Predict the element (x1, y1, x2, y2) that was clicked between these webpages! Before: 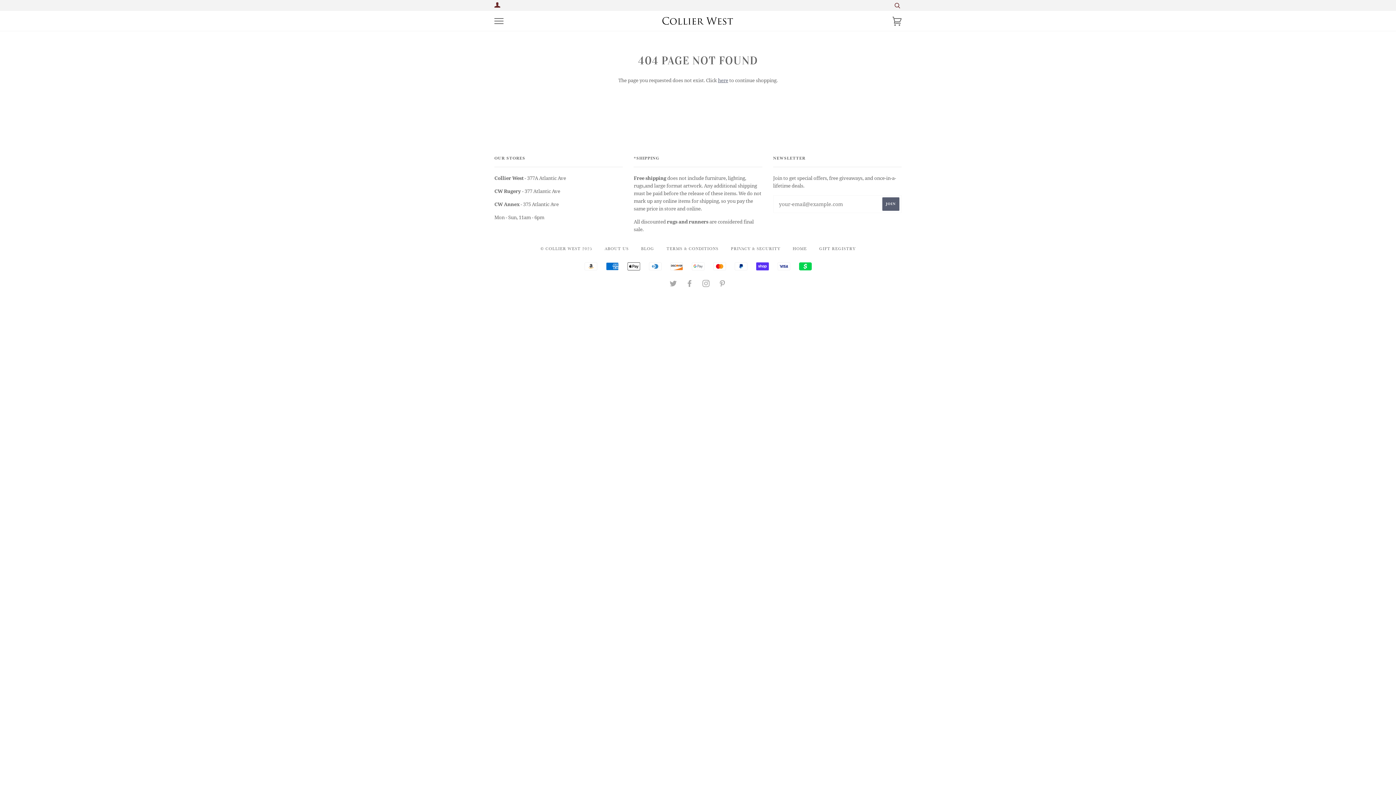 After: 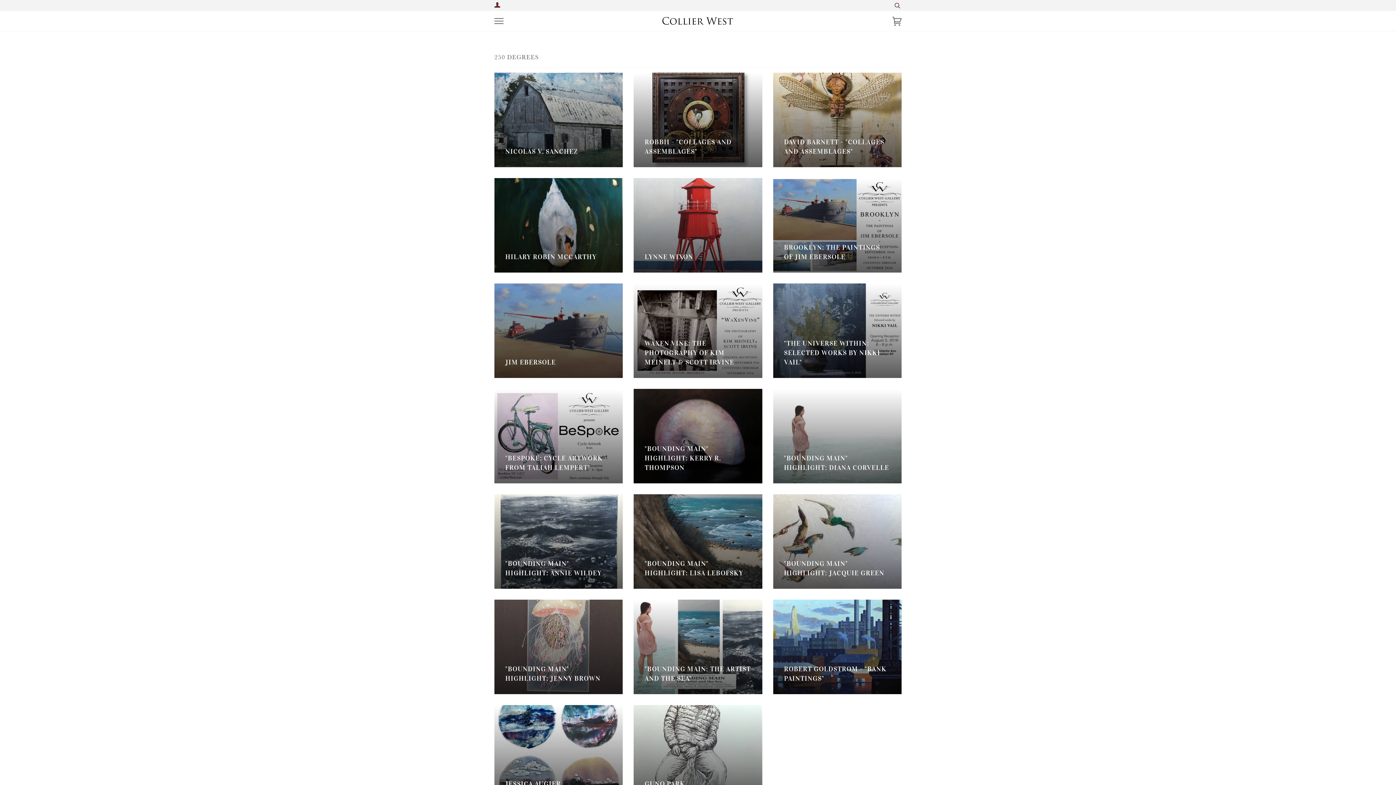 Action: label: BLOG bbox: (641, 246, 654, 251)